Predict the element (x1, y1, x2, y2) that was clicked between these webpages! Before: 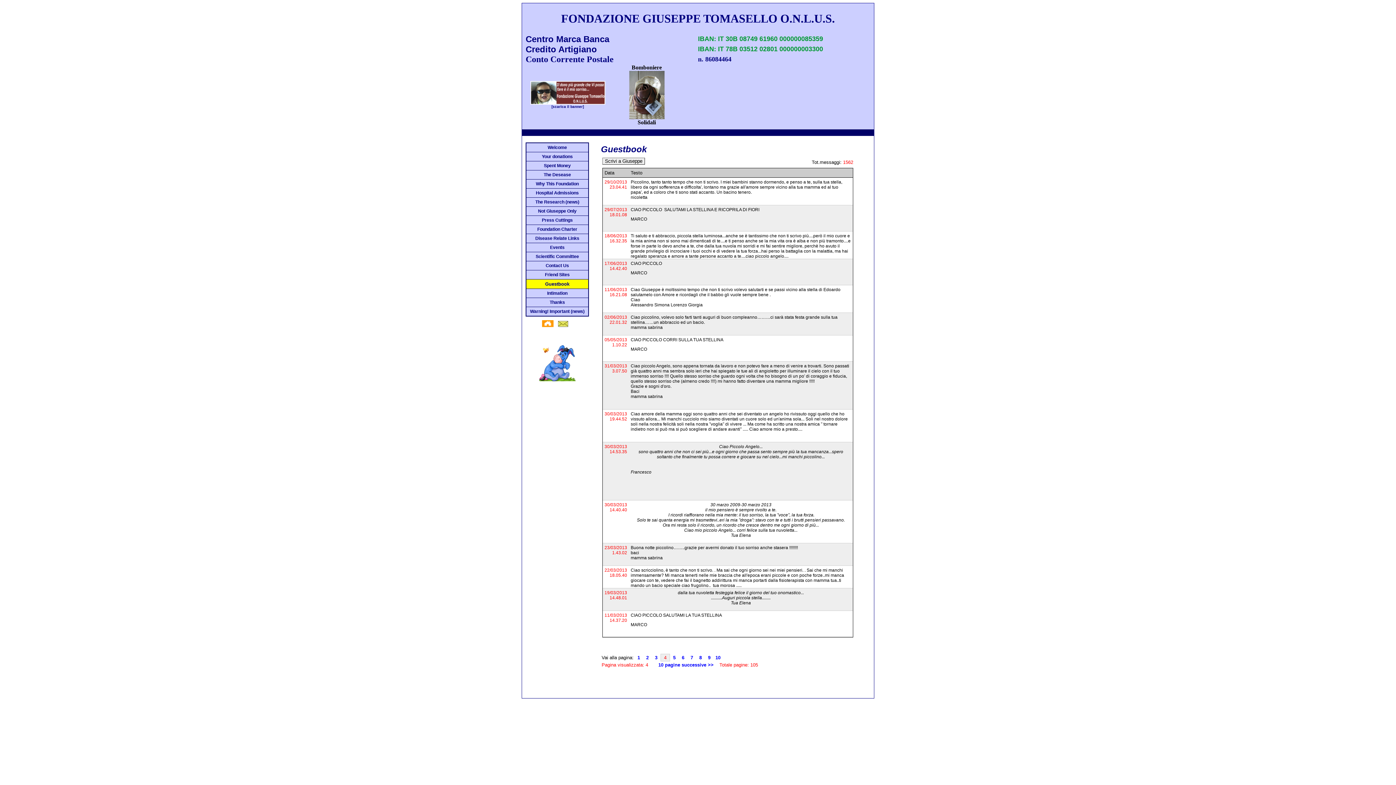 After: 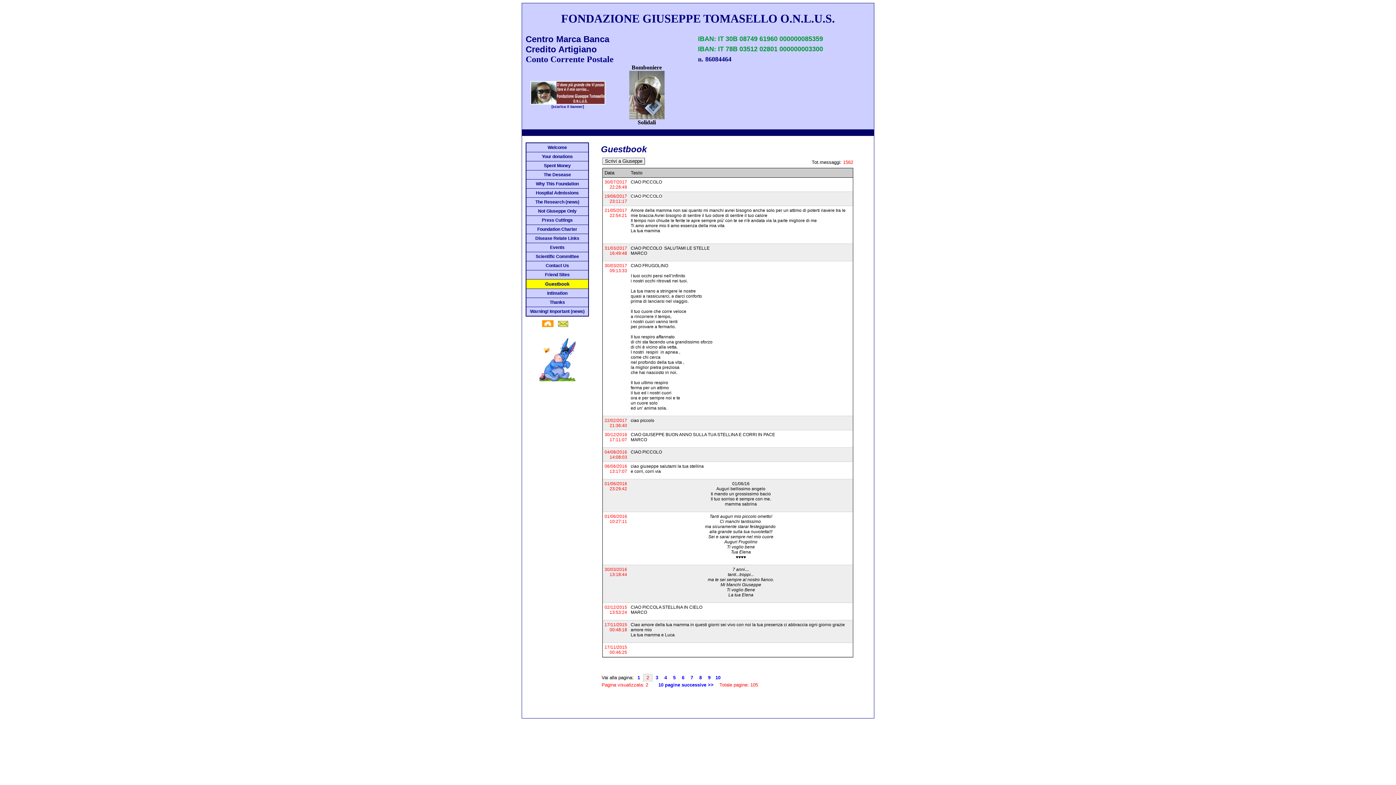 Action: label: 2 bbox: (646, 654, 648, 660)